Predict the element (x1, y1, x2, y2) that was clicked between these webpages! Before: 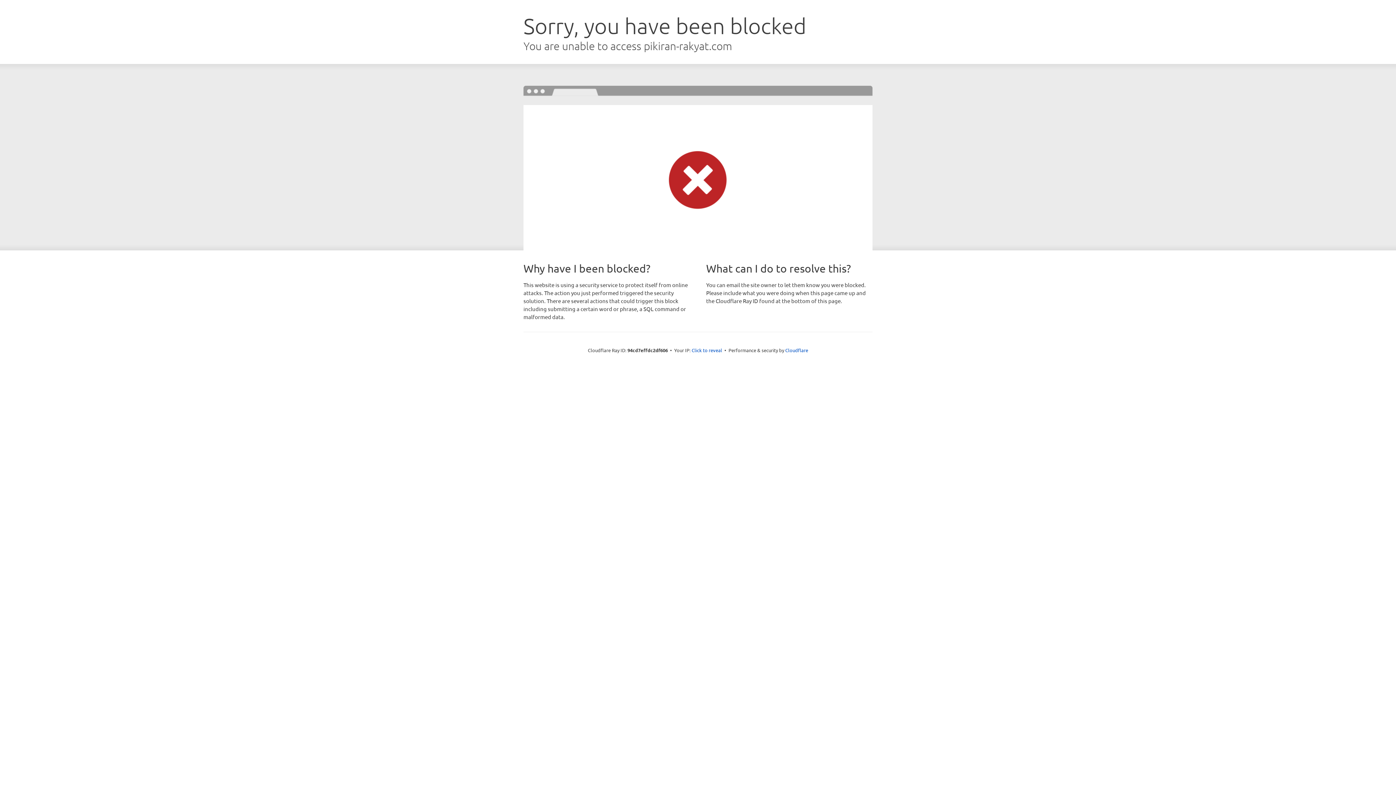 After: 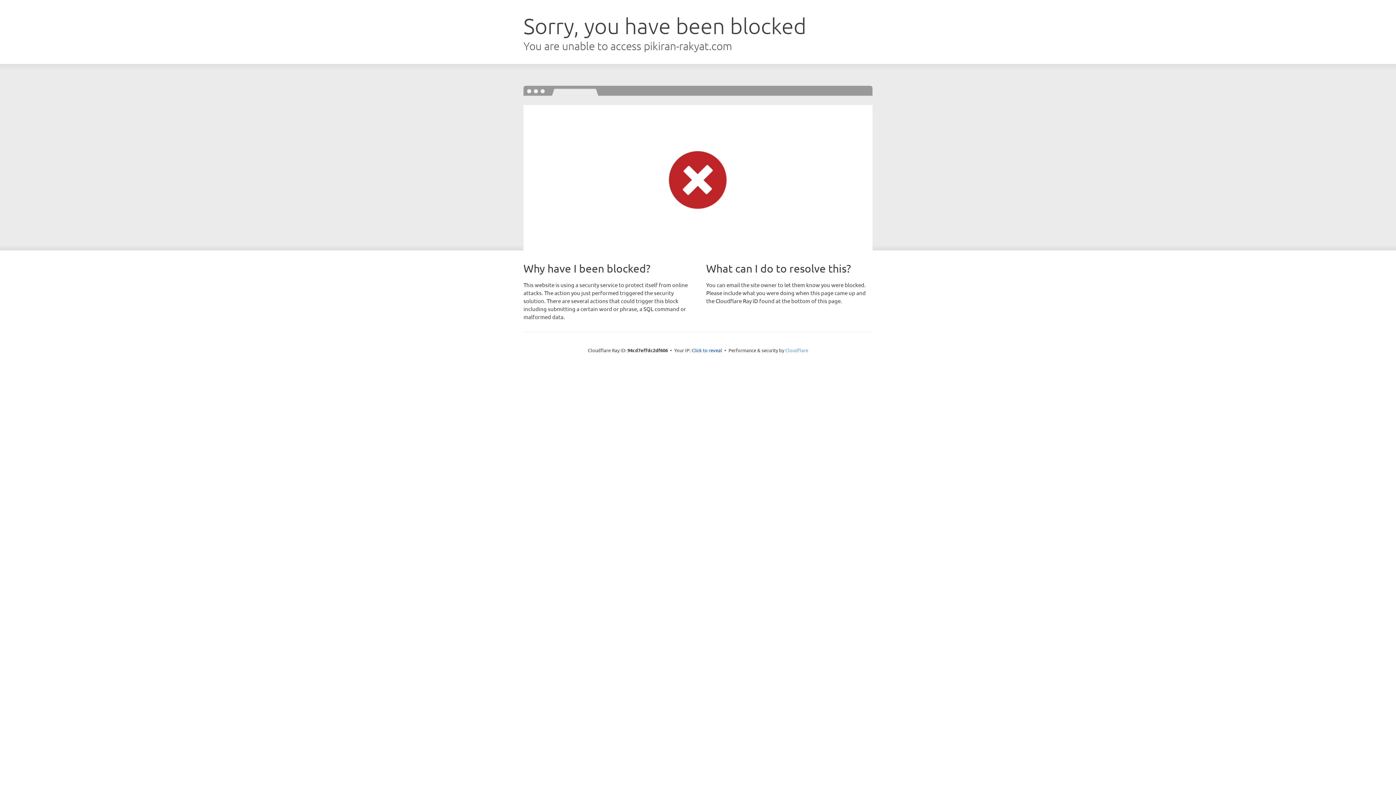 Action: label: Cloudflare bbox: (785, 347, 808, 353)